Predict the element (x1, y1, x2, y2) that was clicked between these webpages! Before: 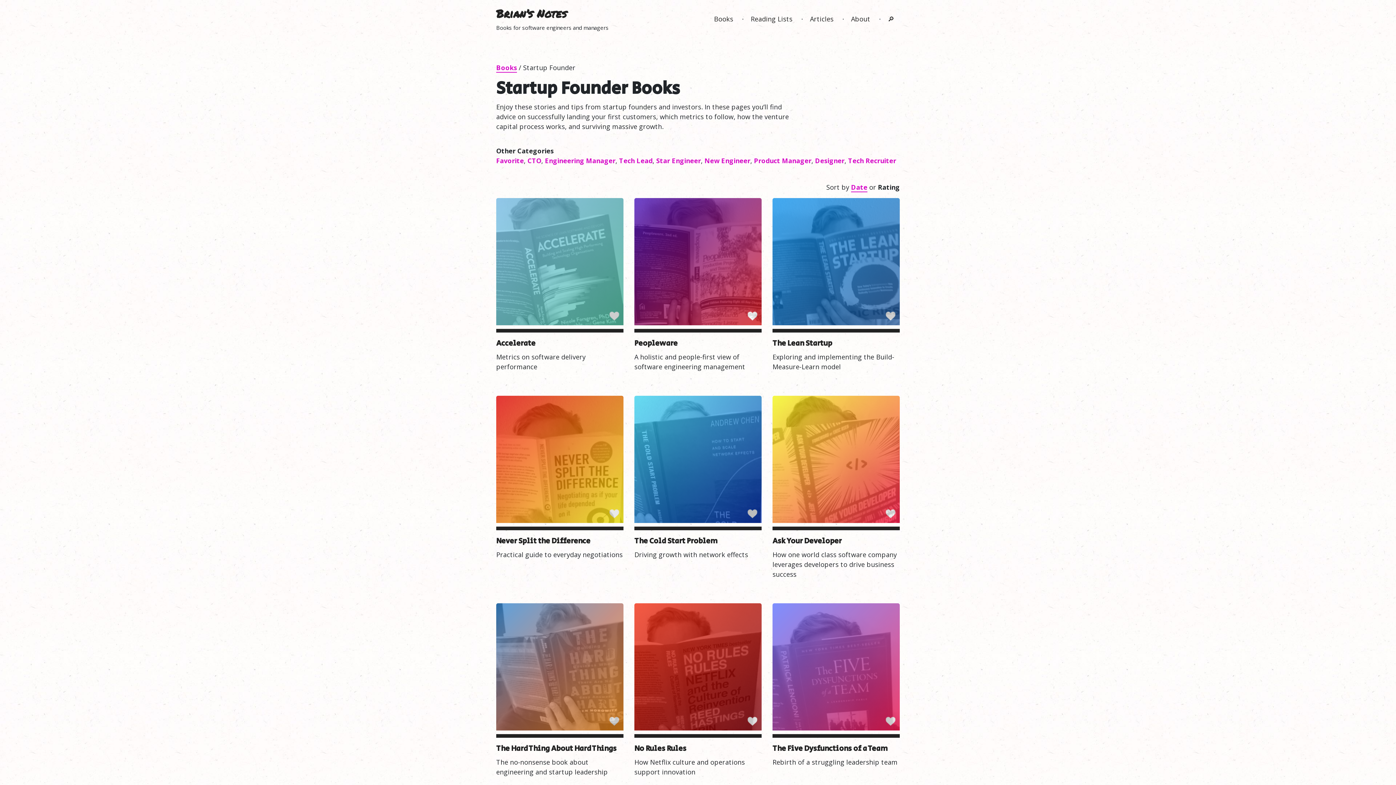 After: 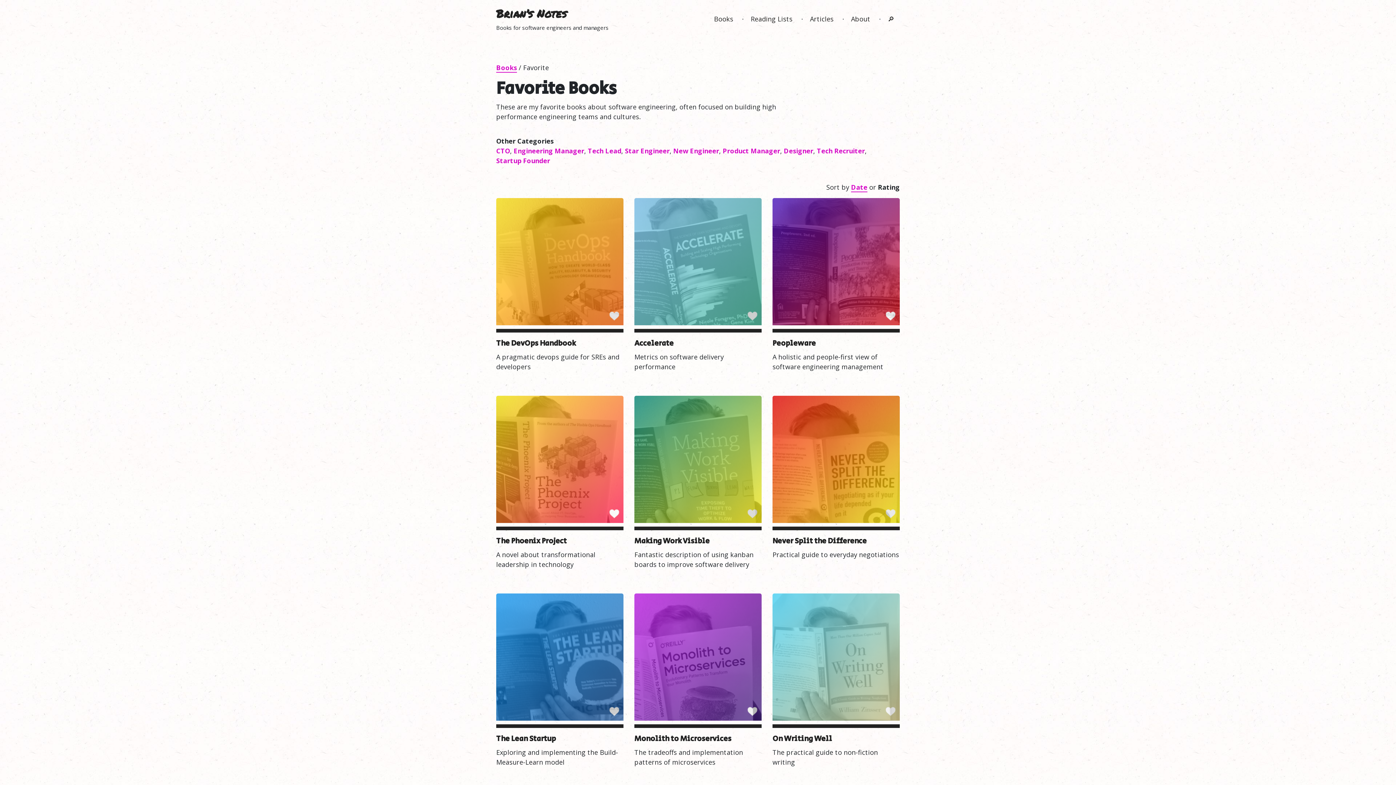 Action: label: Favorite bbox: (496, 156, 524, 165)